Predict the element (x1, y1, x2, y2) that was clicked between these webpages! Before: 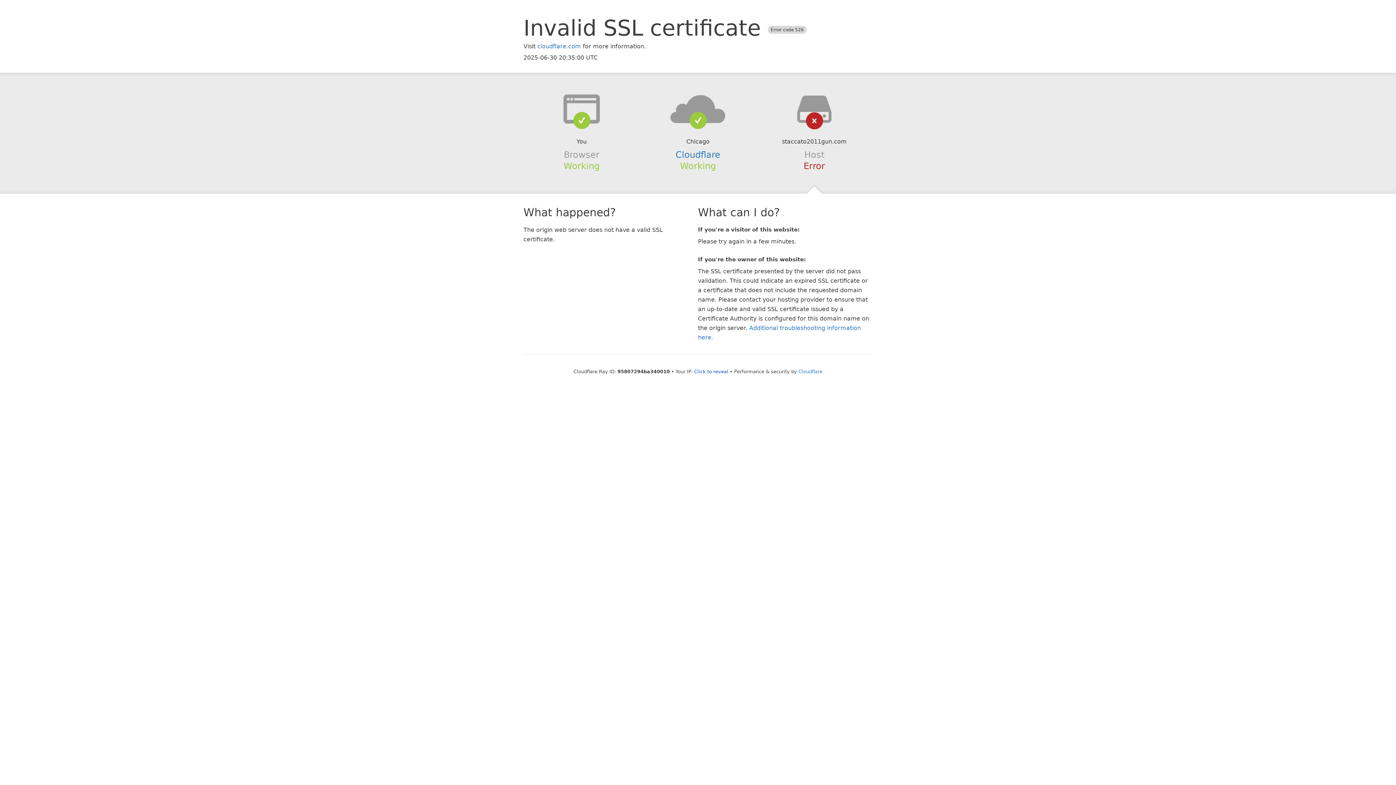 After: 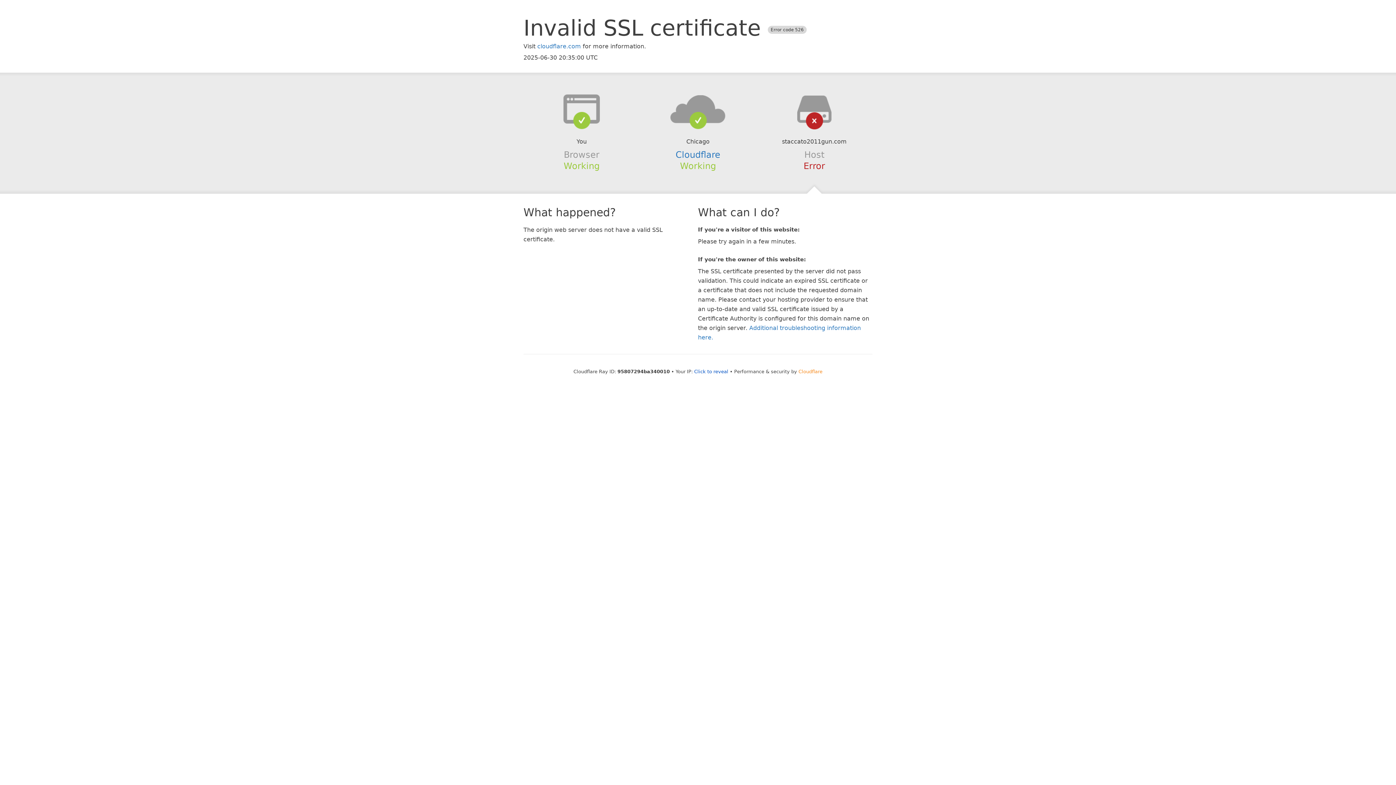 Action: label: Cloudflare bbox: (798, 368, 822, 374)